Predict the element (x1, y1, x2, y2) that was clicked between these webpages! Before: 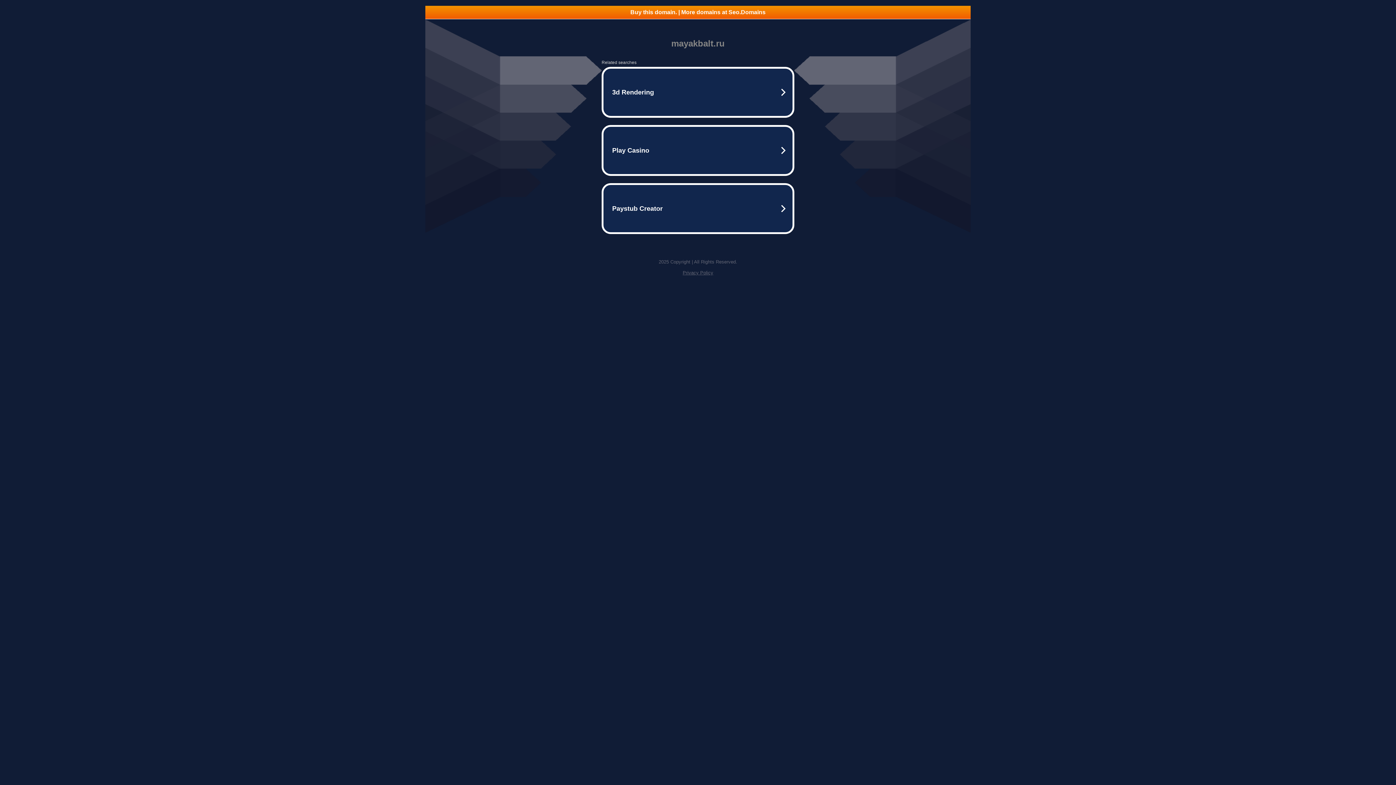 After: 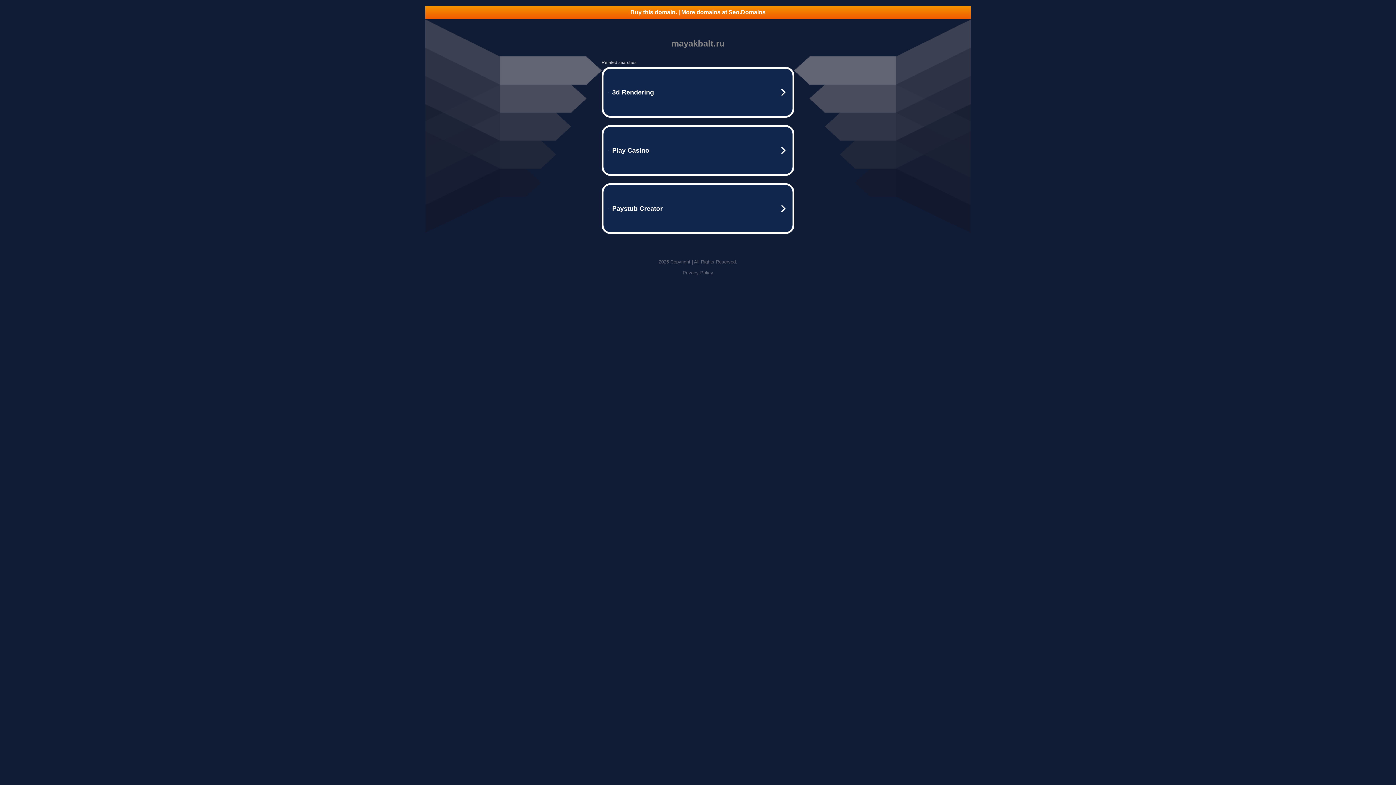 Action: label: Privacy Policy bbox: (682, 270, 713, 275)